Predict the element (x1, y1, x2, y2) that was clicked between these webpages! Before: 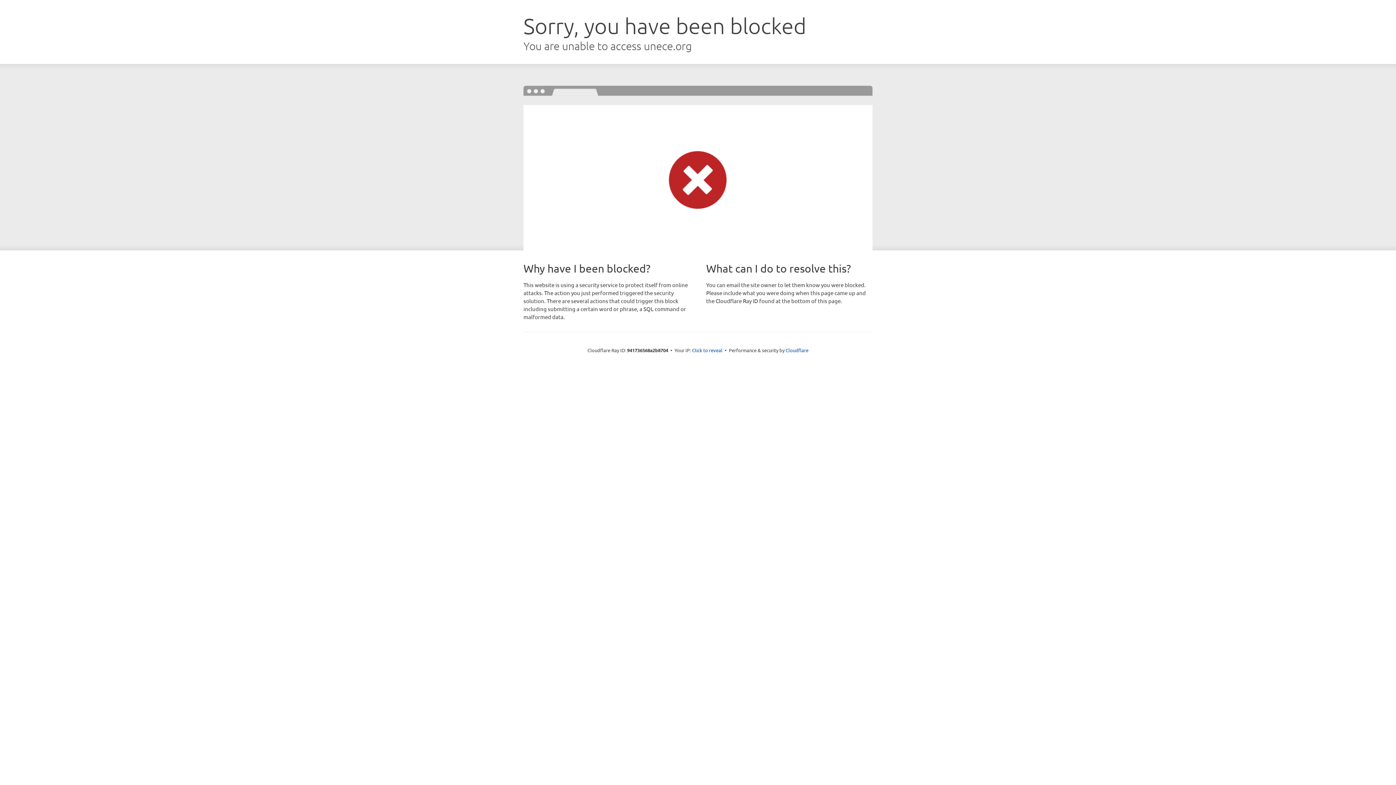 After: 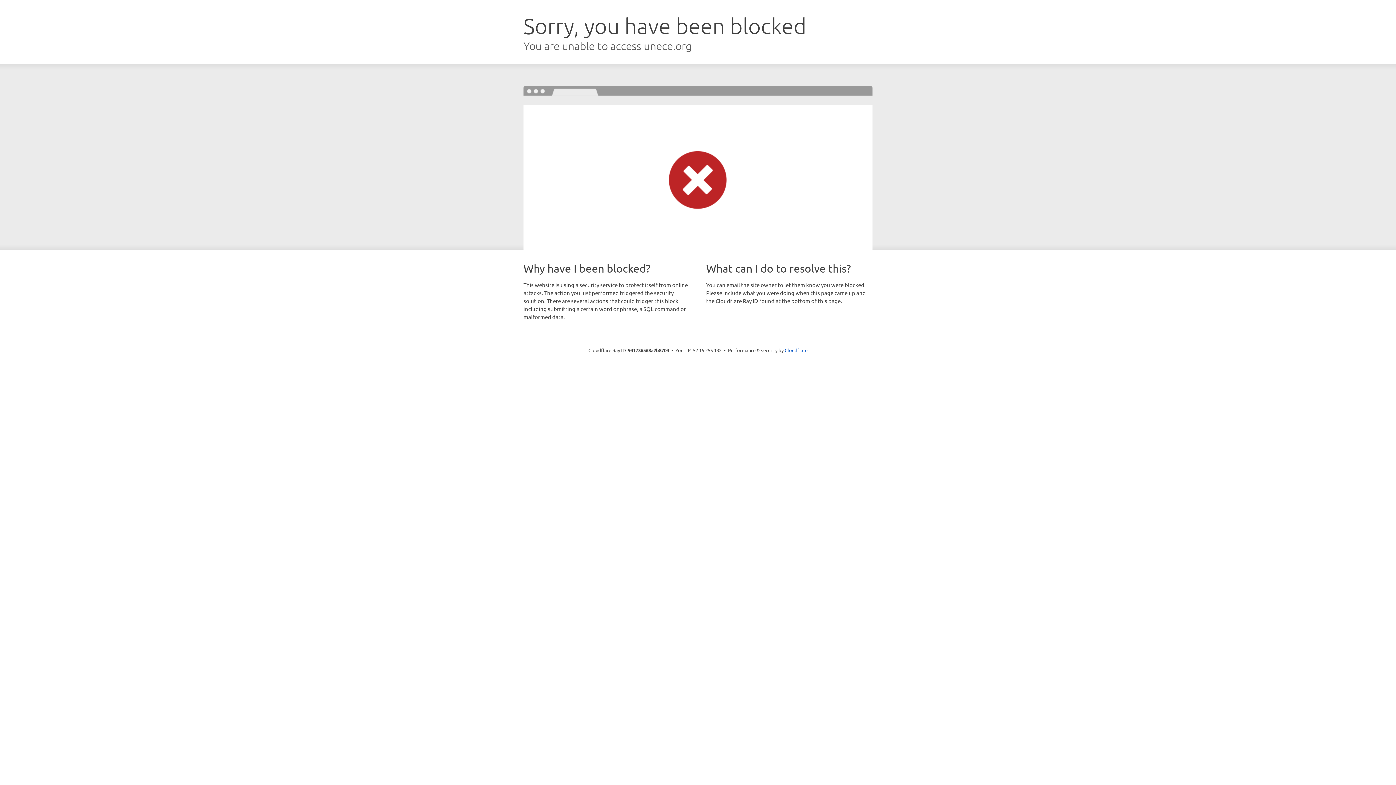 Action: bbox: (692, 346, 722, 353) label: Click to reveal